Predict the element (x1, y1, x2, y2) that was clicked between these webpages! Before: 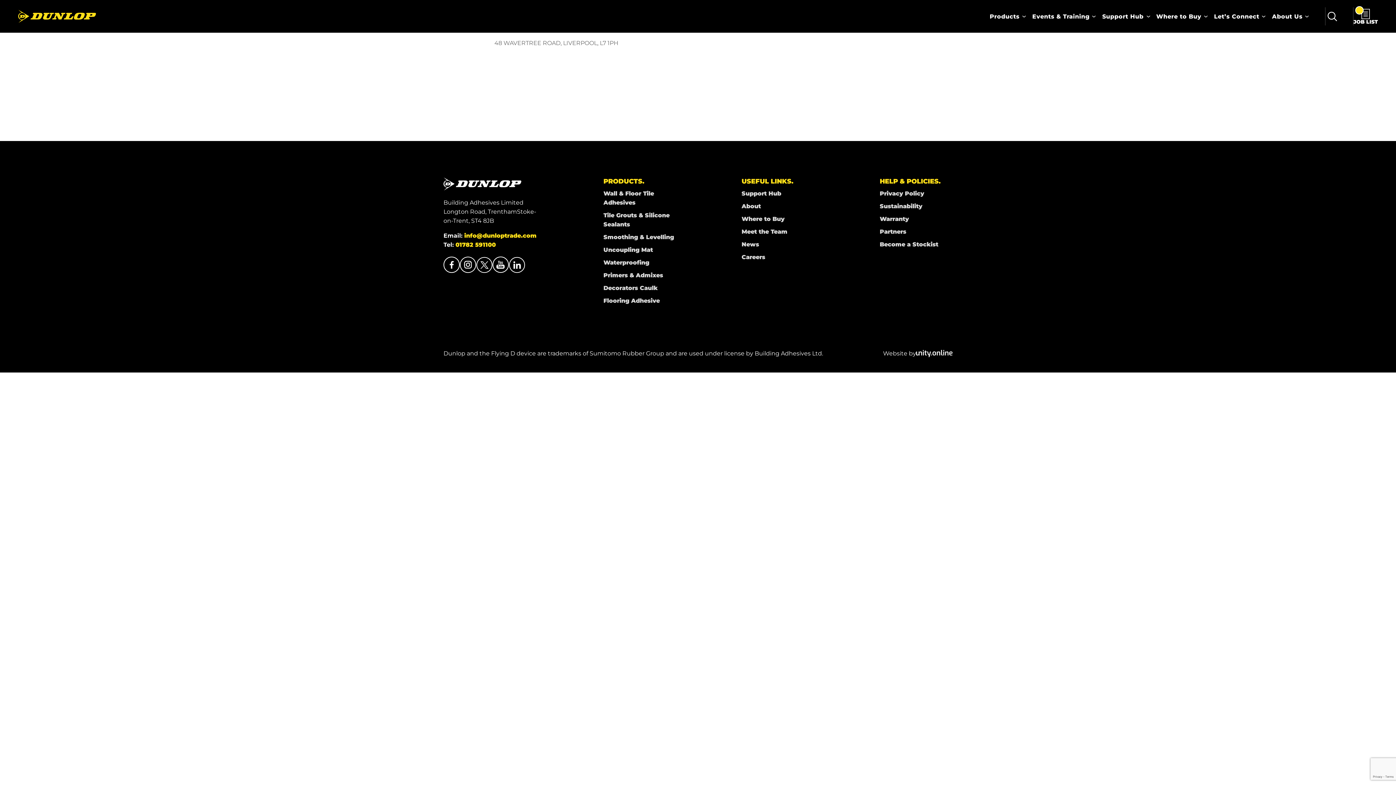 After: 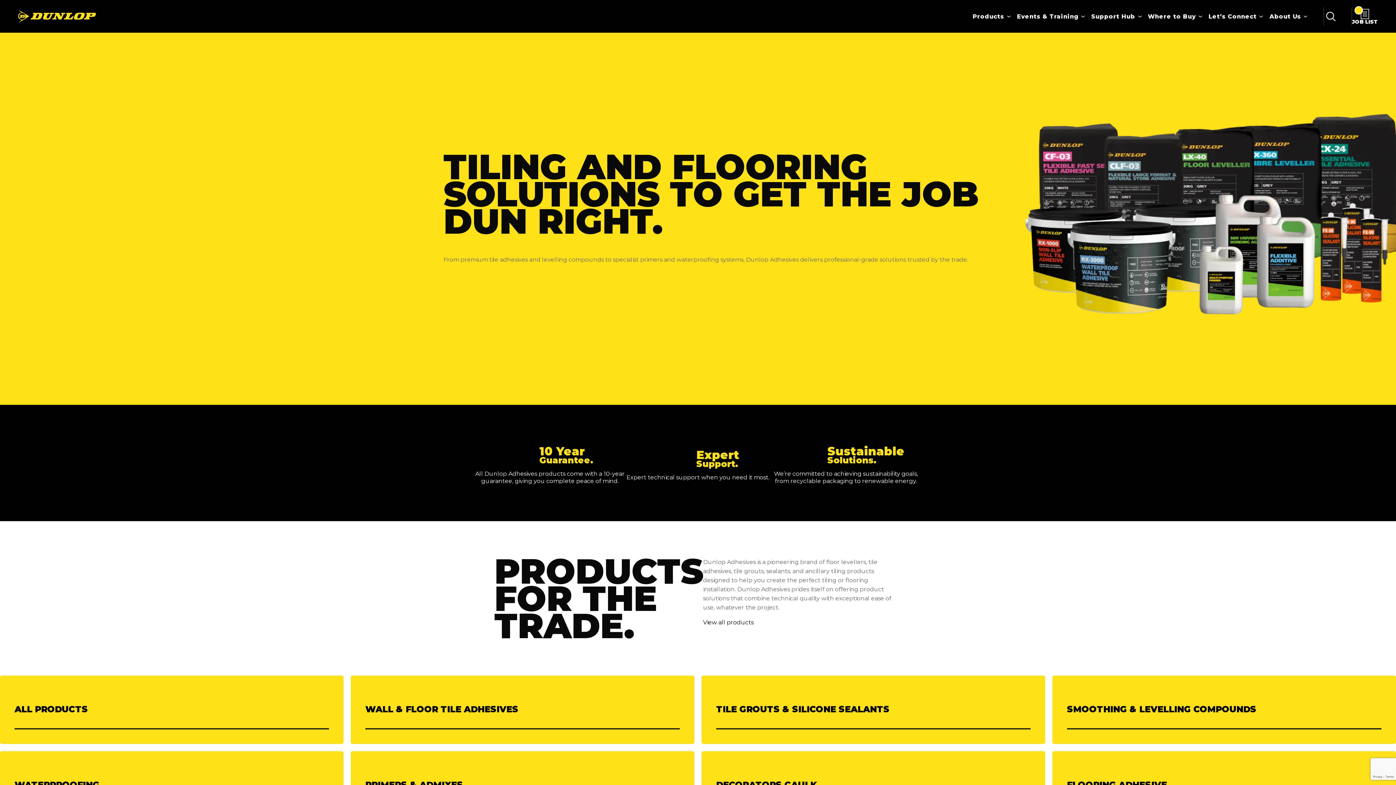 Action: bbox: (18, 7, 96, 25) label: Dunlop Adhesives